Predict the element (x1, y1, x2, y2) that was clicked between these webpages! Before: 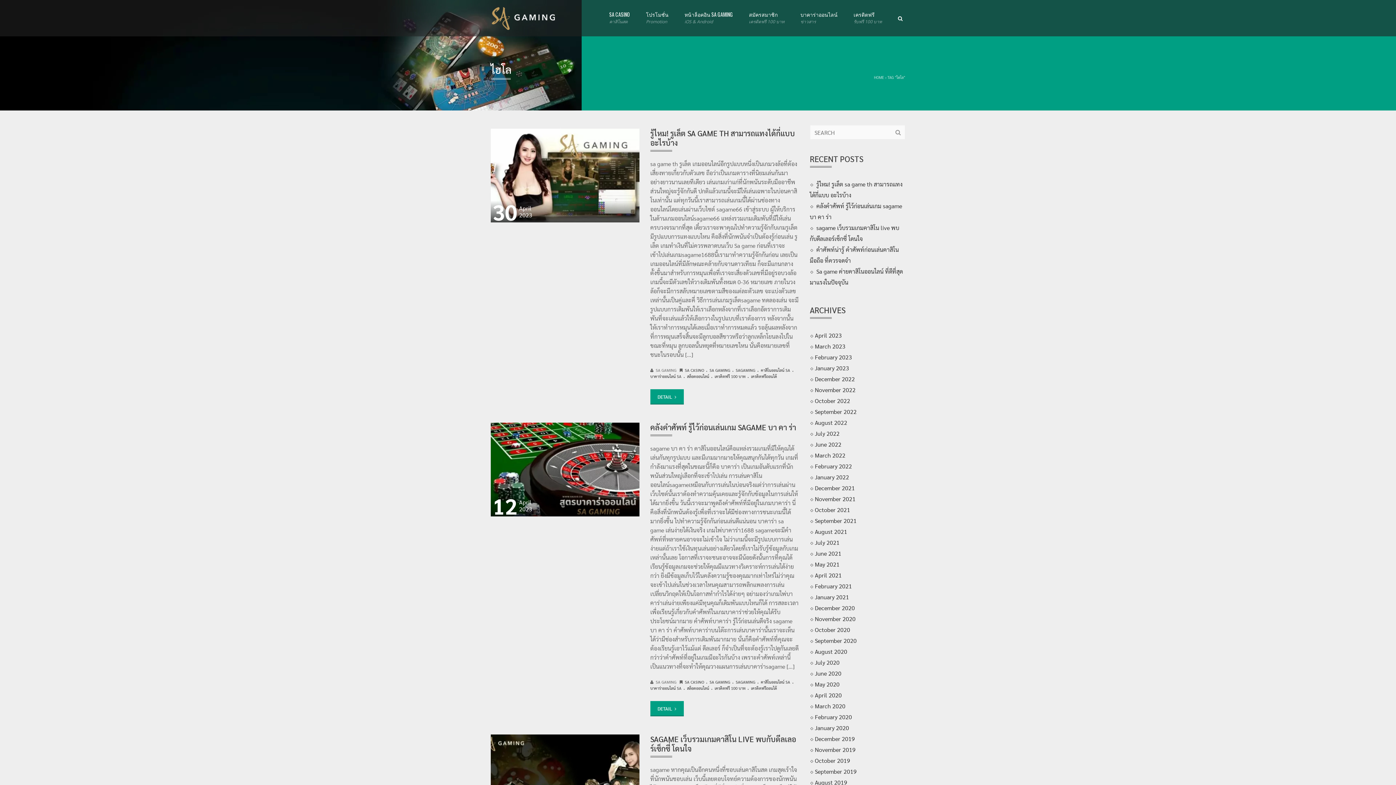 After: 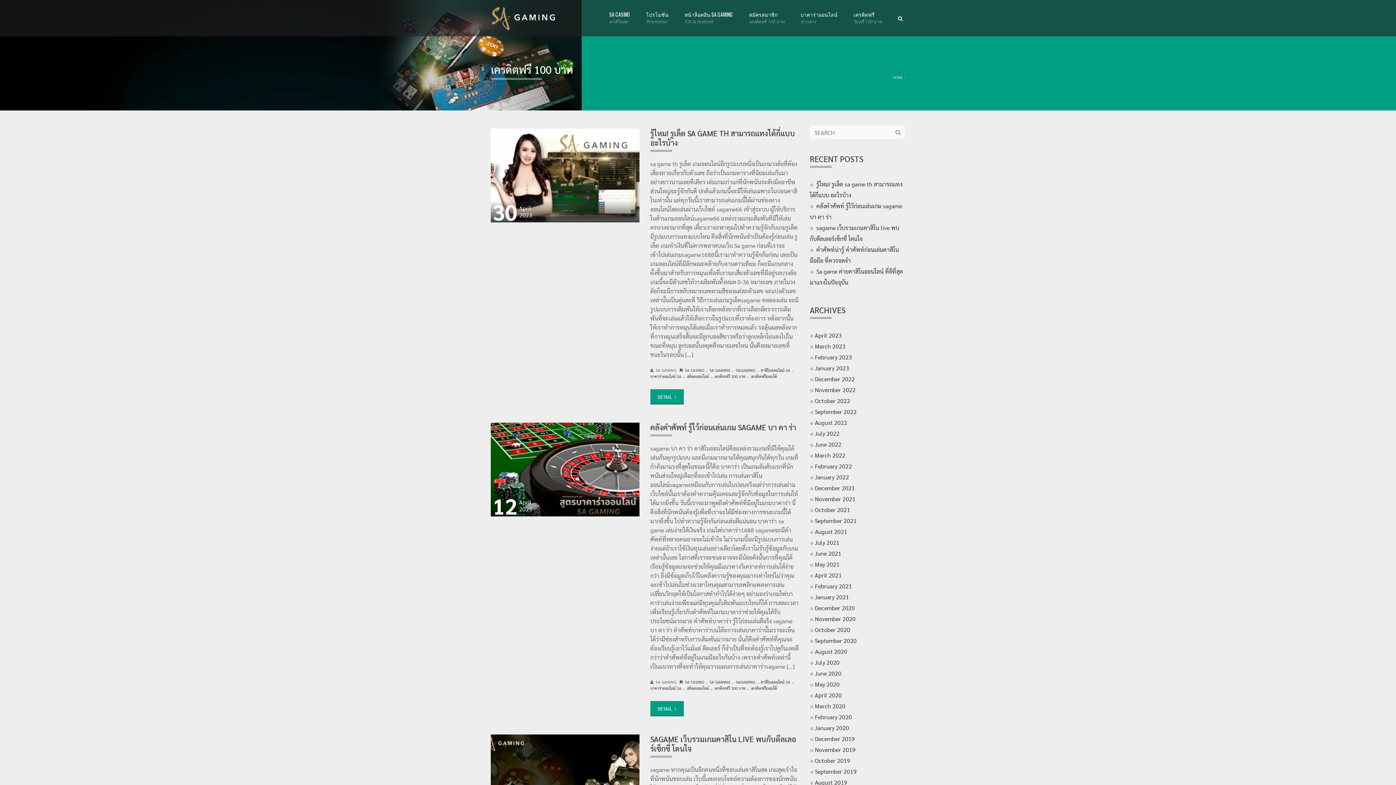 Action: bbox: (714, 373, 745, 379) label: เครดิตฟรี 100 บาท